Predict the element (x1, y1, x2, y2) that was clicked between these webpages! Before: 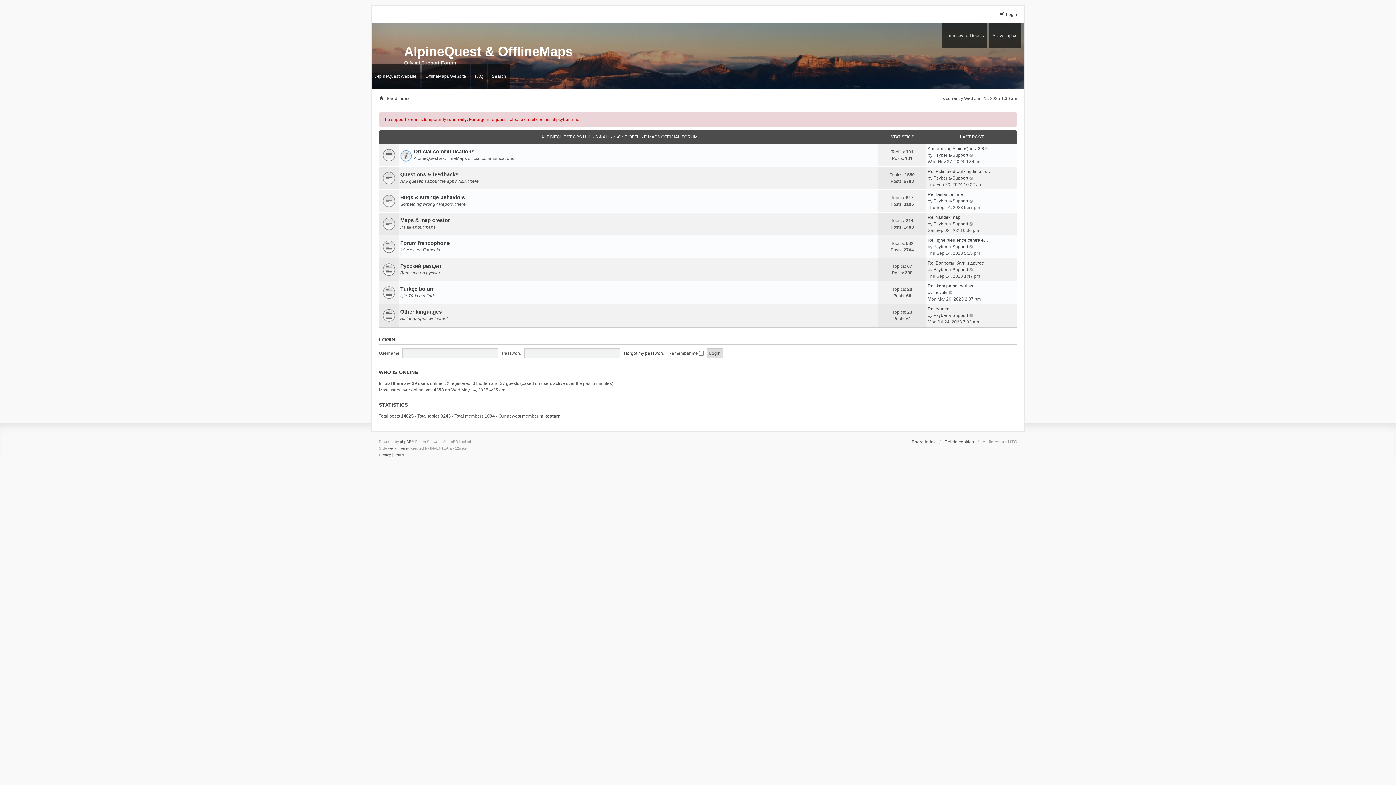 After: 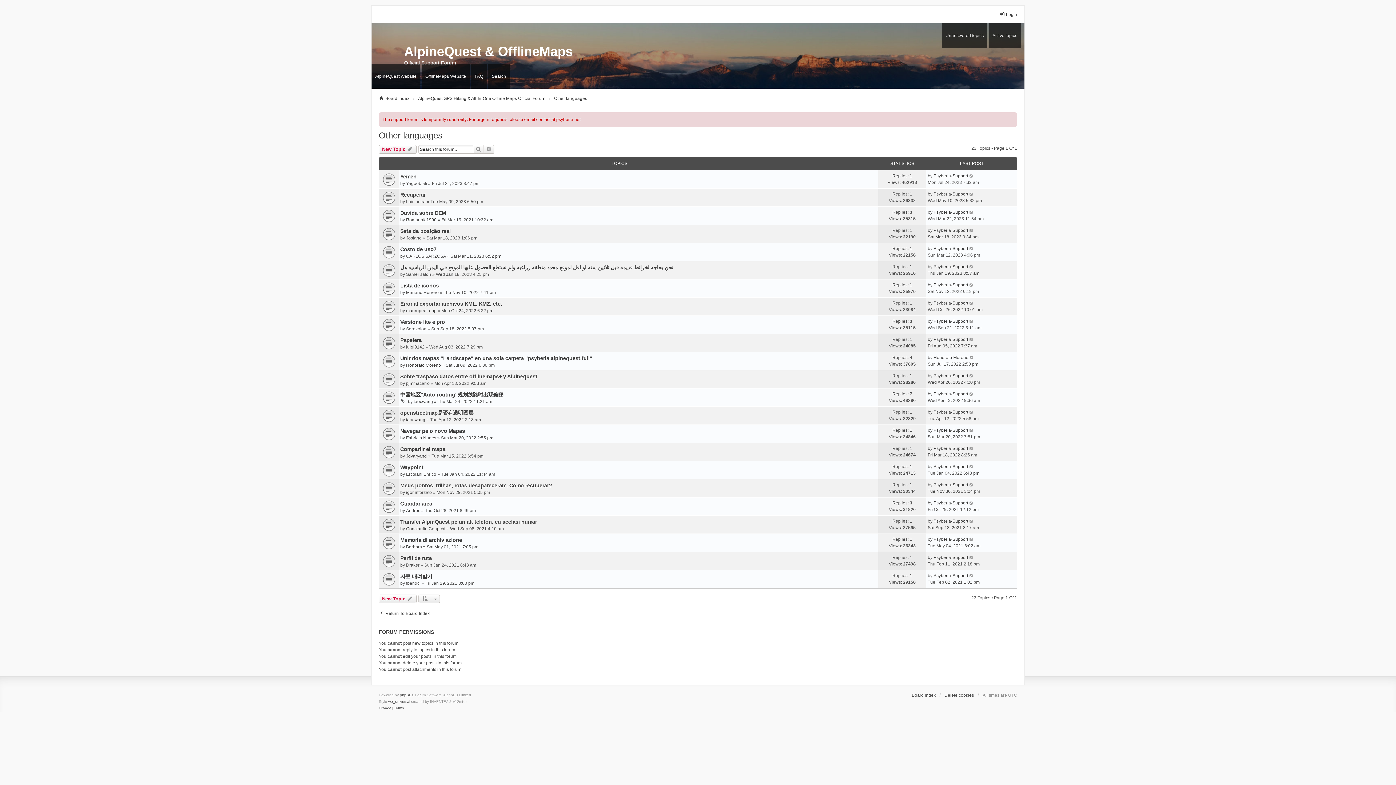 Action: label: Other languages bbox: (400, 308, 441, 315)